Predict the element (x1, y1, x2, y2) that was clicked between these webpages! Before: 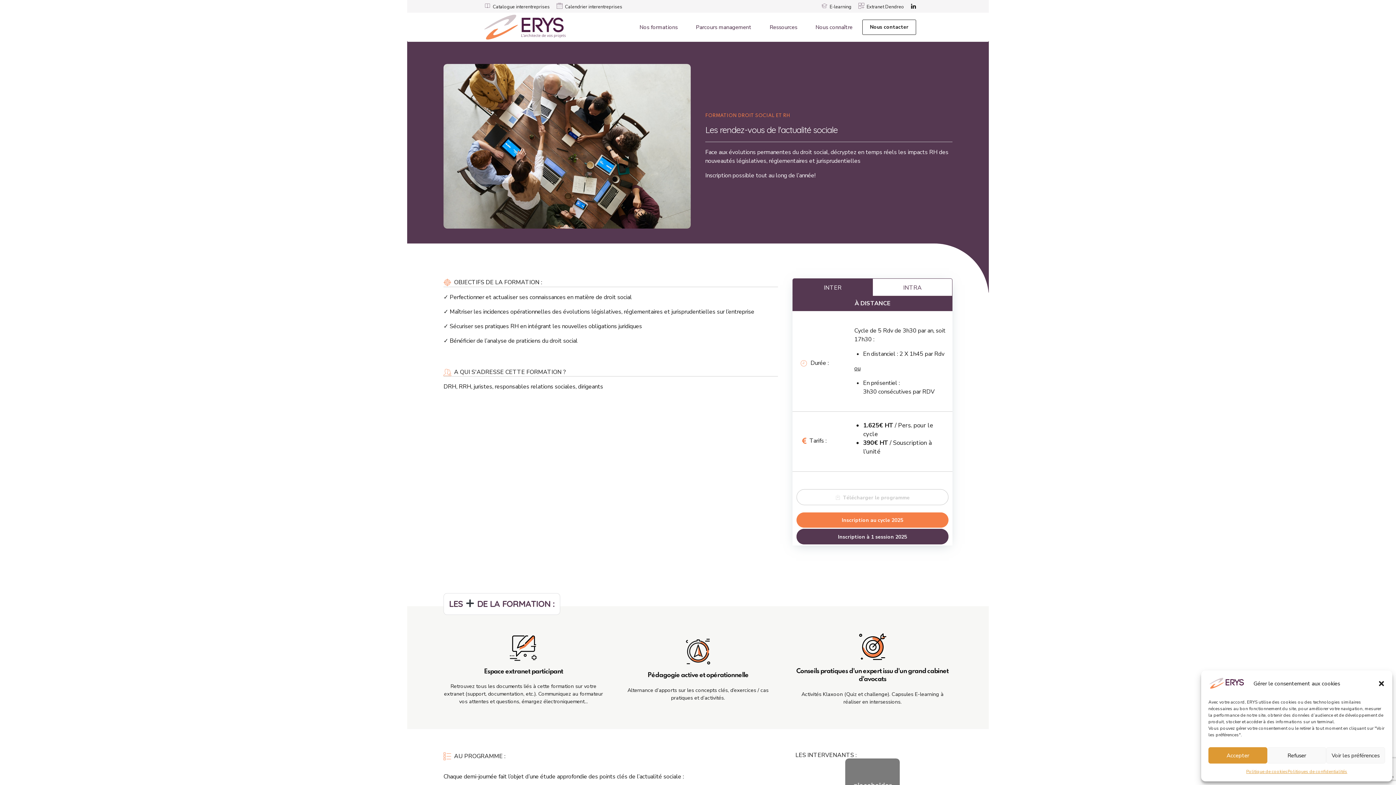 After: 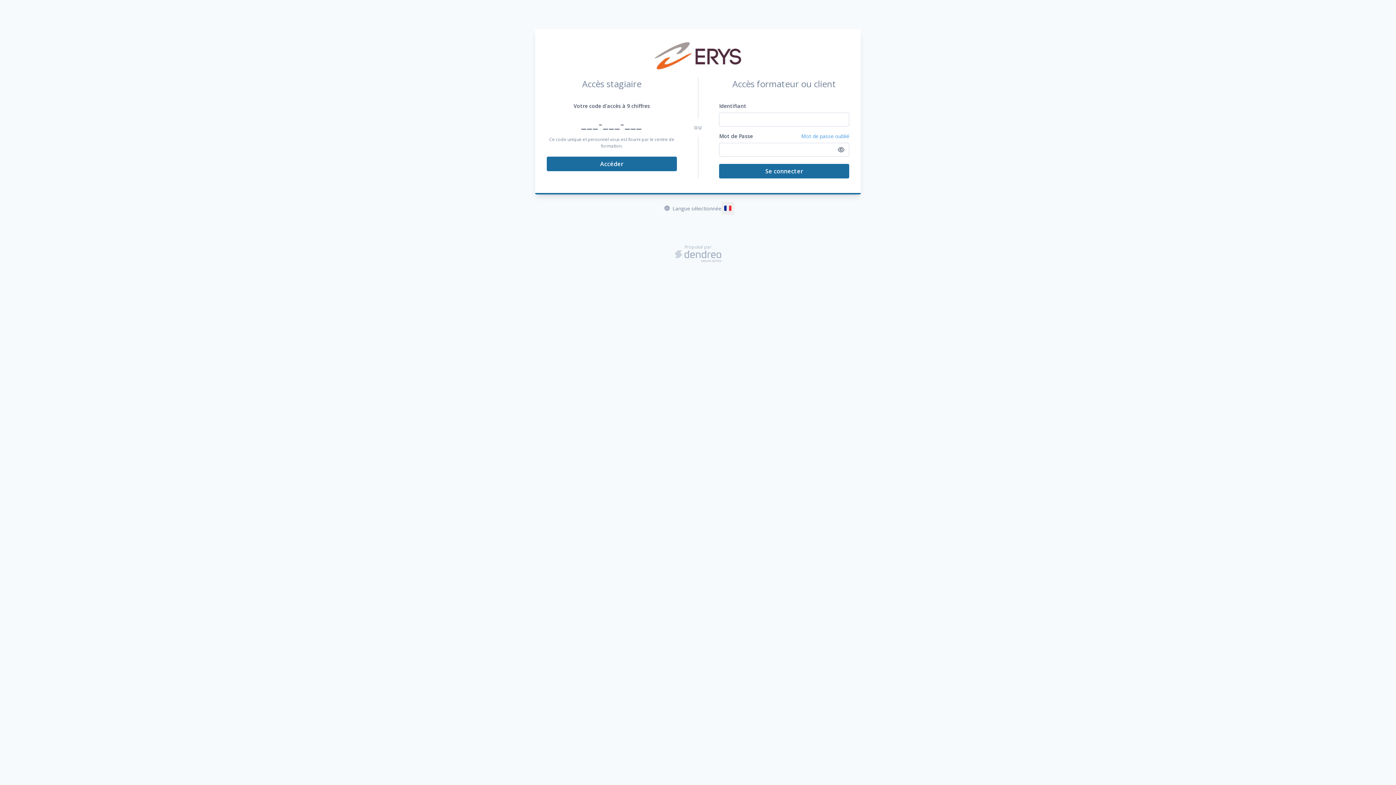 Action: label: Extranet Dendreo bbox: (858, 0, 906, 12)